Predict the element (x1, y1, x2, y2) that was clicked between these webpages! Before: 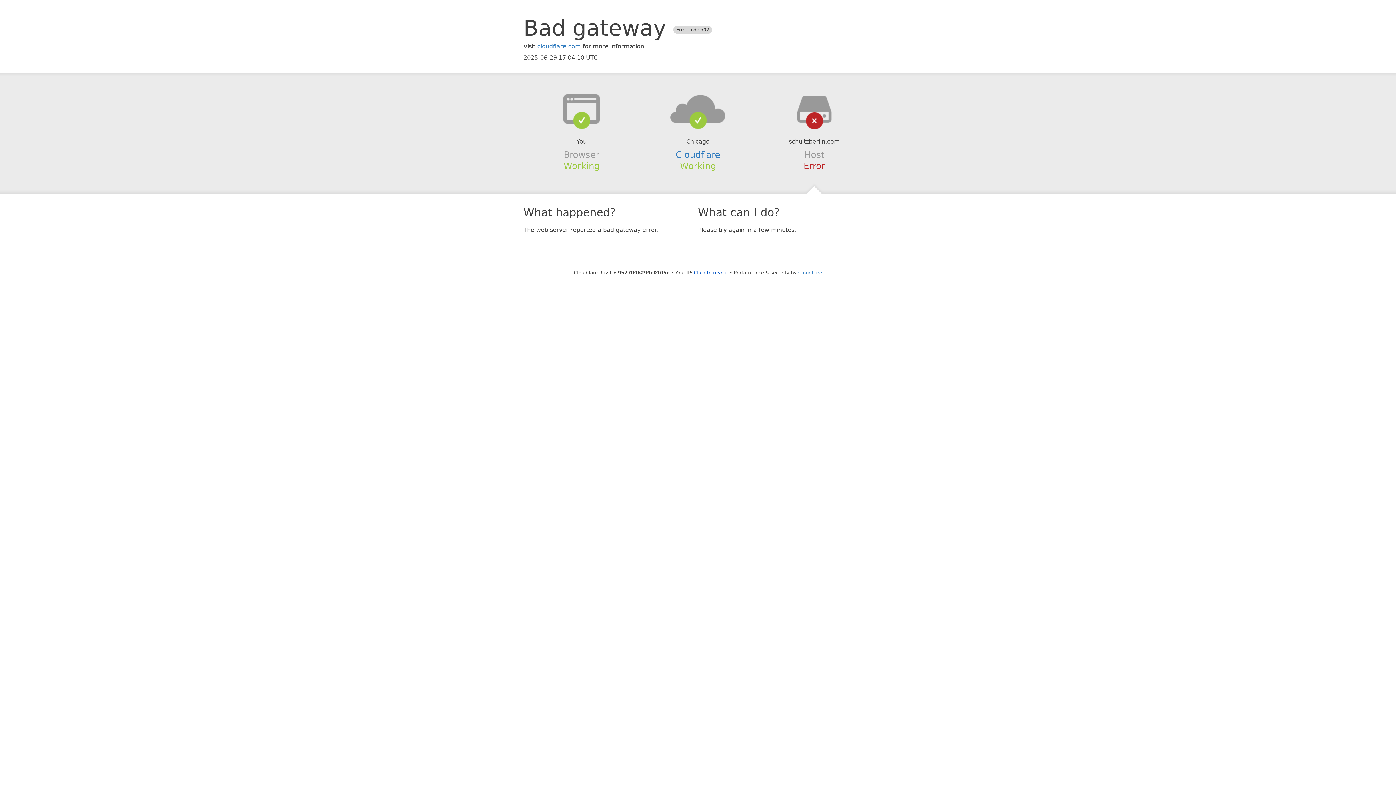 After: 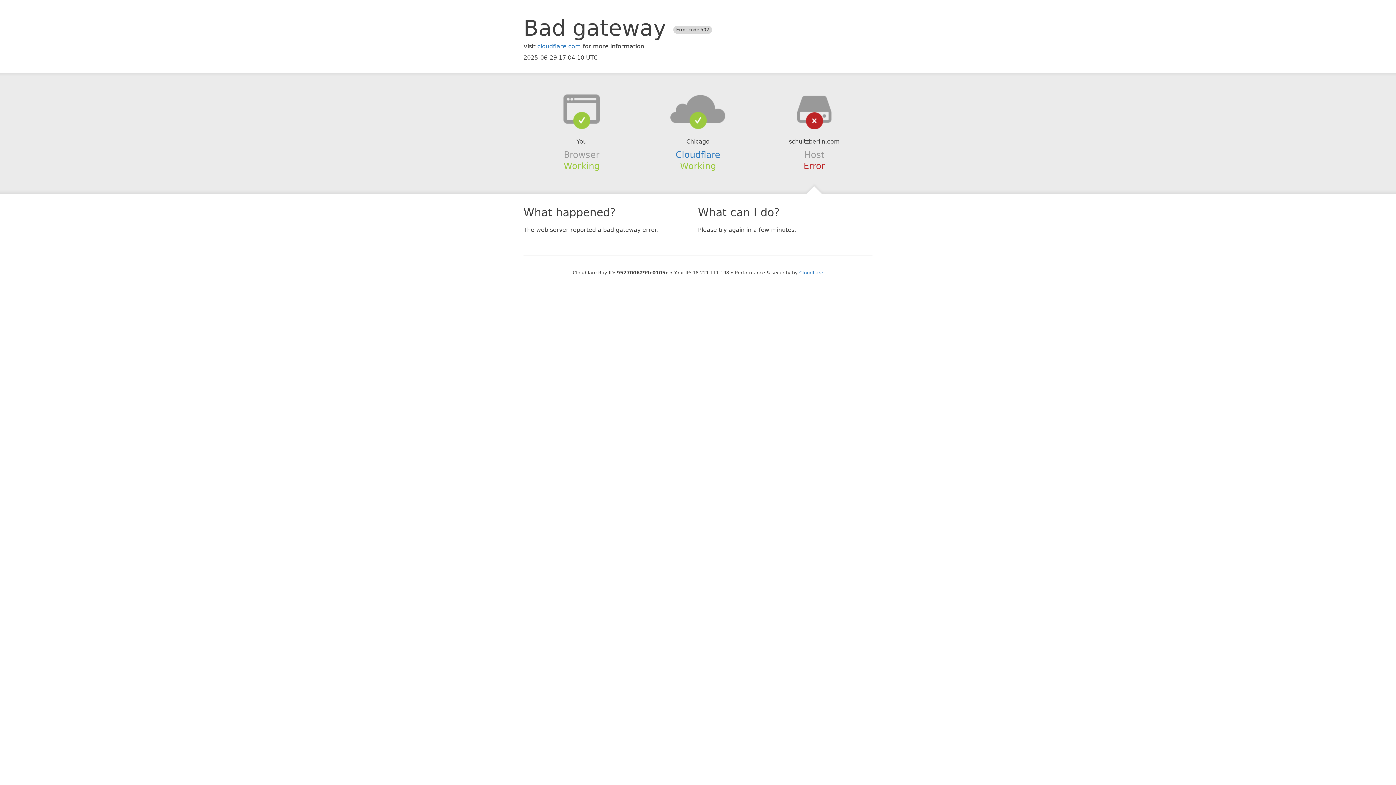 Action: bbox: (694, 270, 728, 275) label: Click to reveal